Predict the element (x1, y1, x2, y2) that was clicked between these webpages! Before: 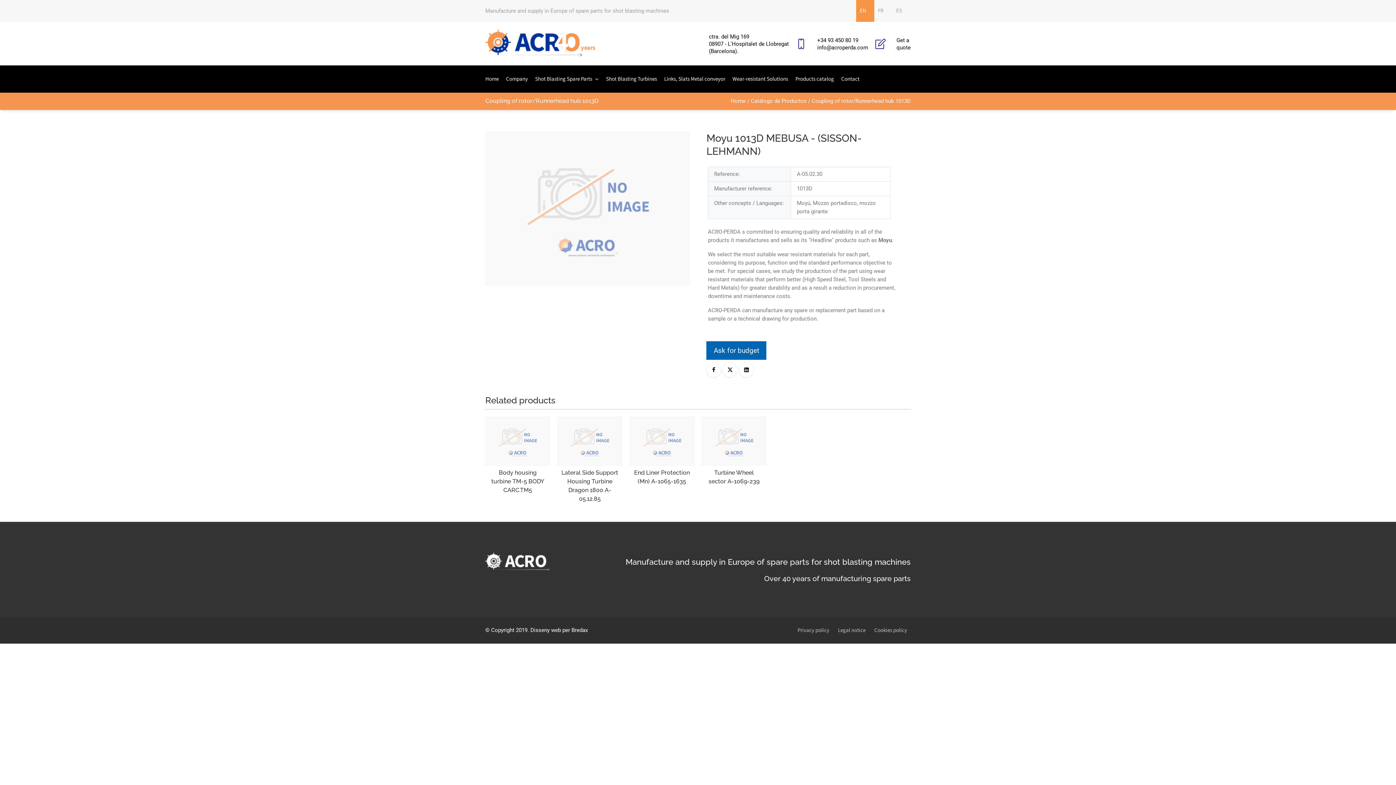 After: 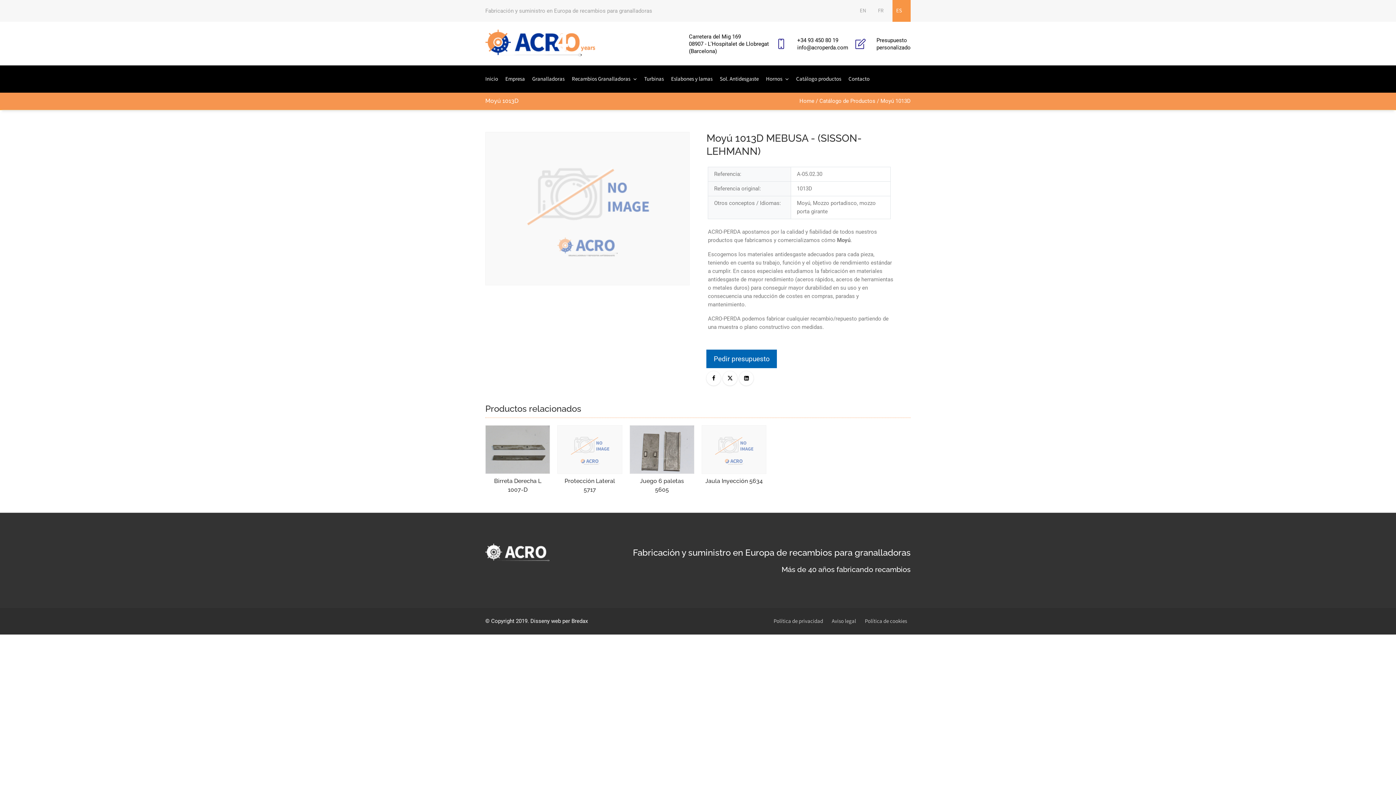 Action: bbox: (892, 0, 910, 21) label: ES